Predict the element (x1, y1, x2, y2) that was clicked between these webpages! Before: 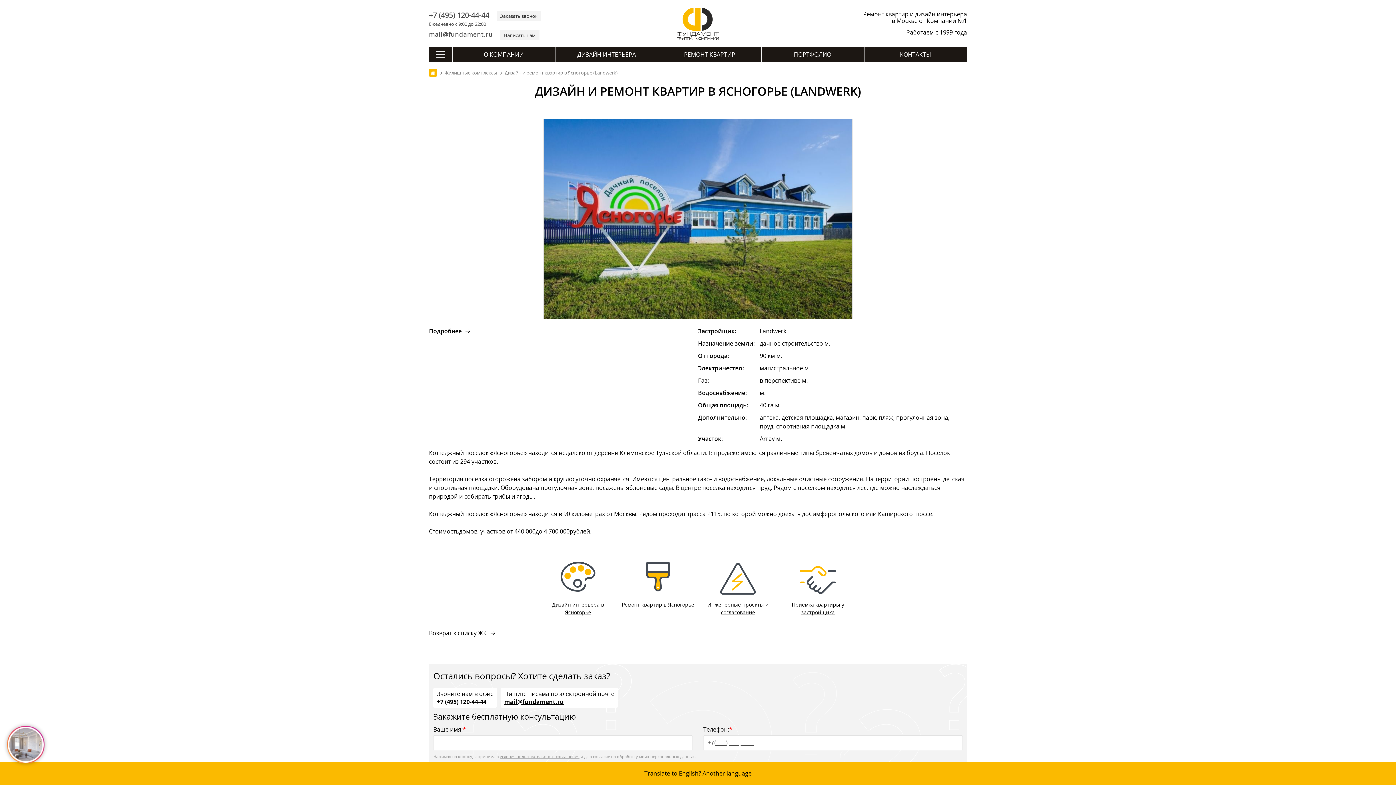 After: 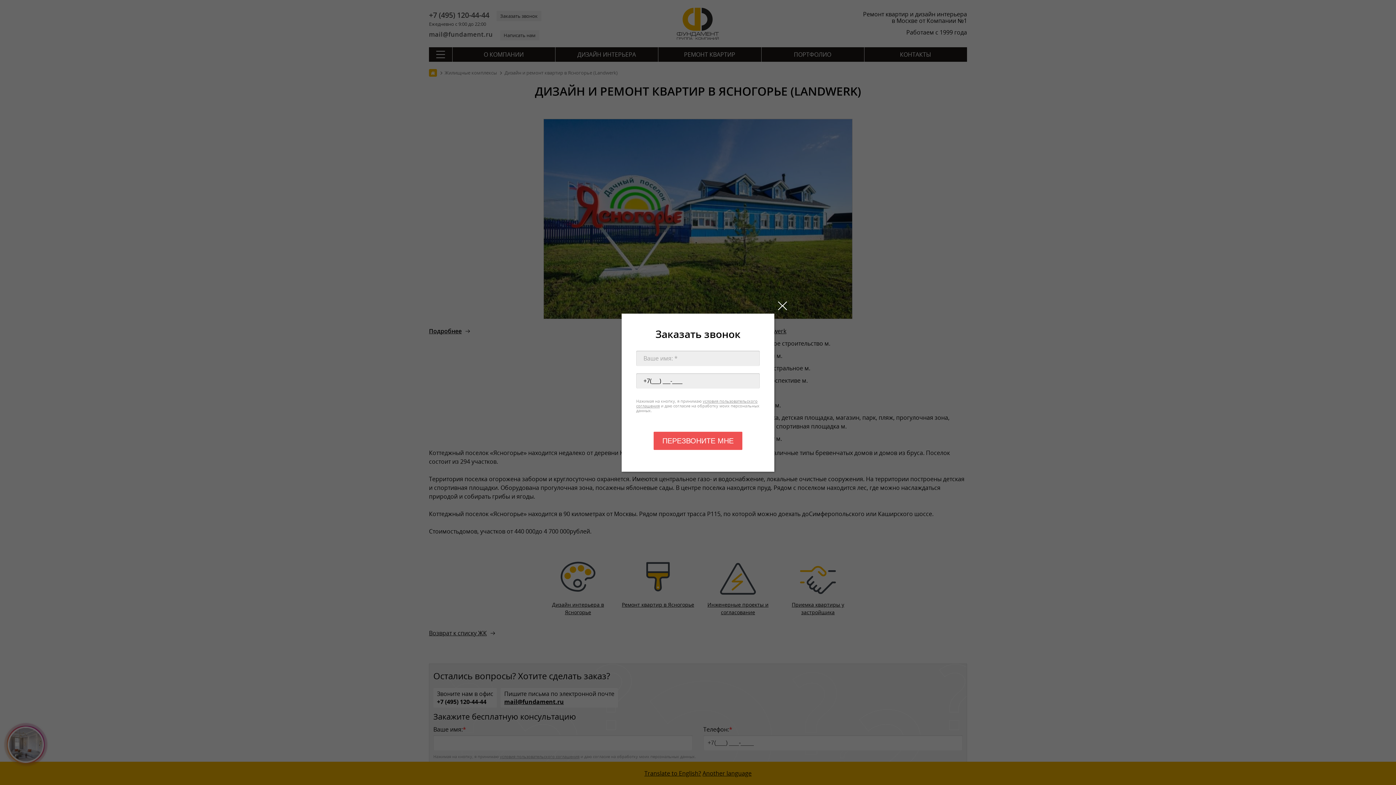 Action: label: Заказать звонок bbox: (496, 10, 541, 21)